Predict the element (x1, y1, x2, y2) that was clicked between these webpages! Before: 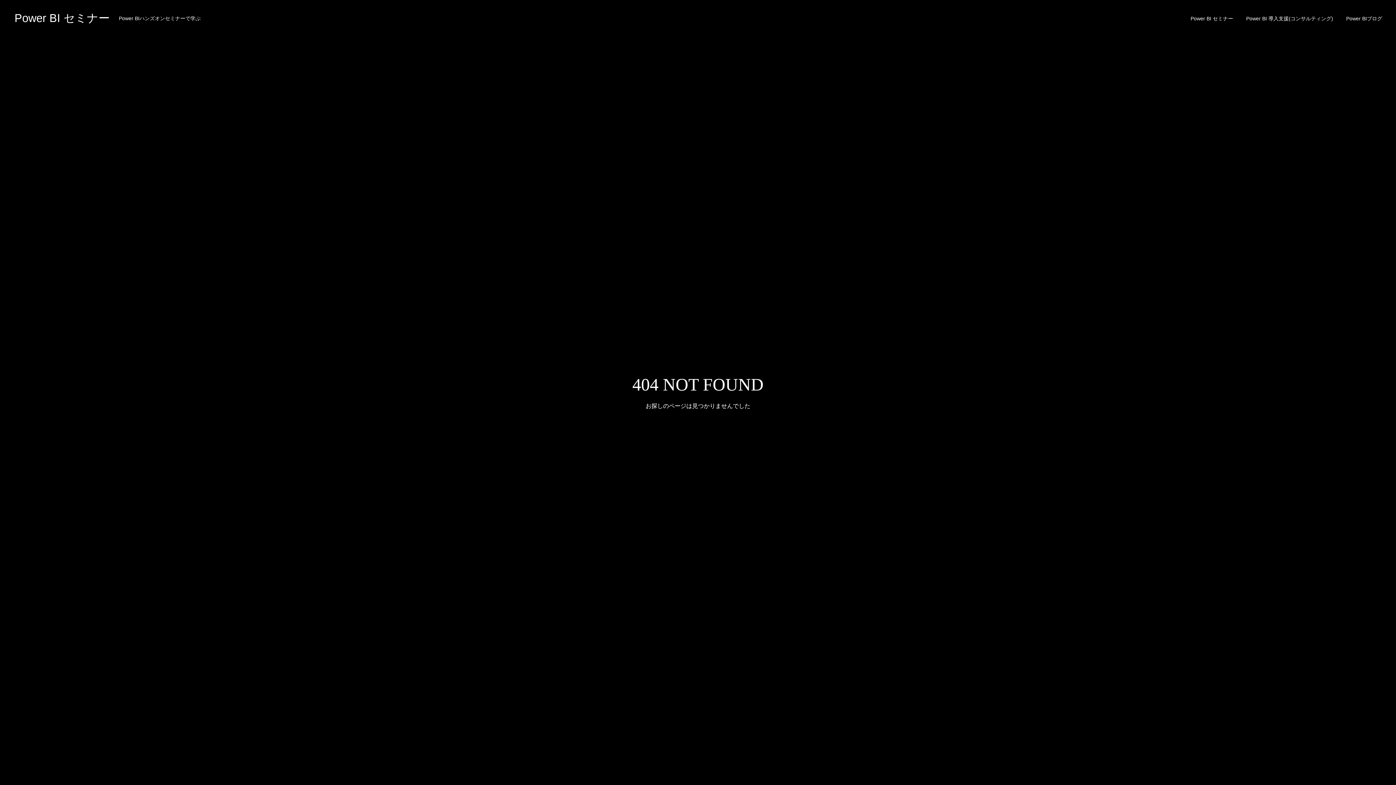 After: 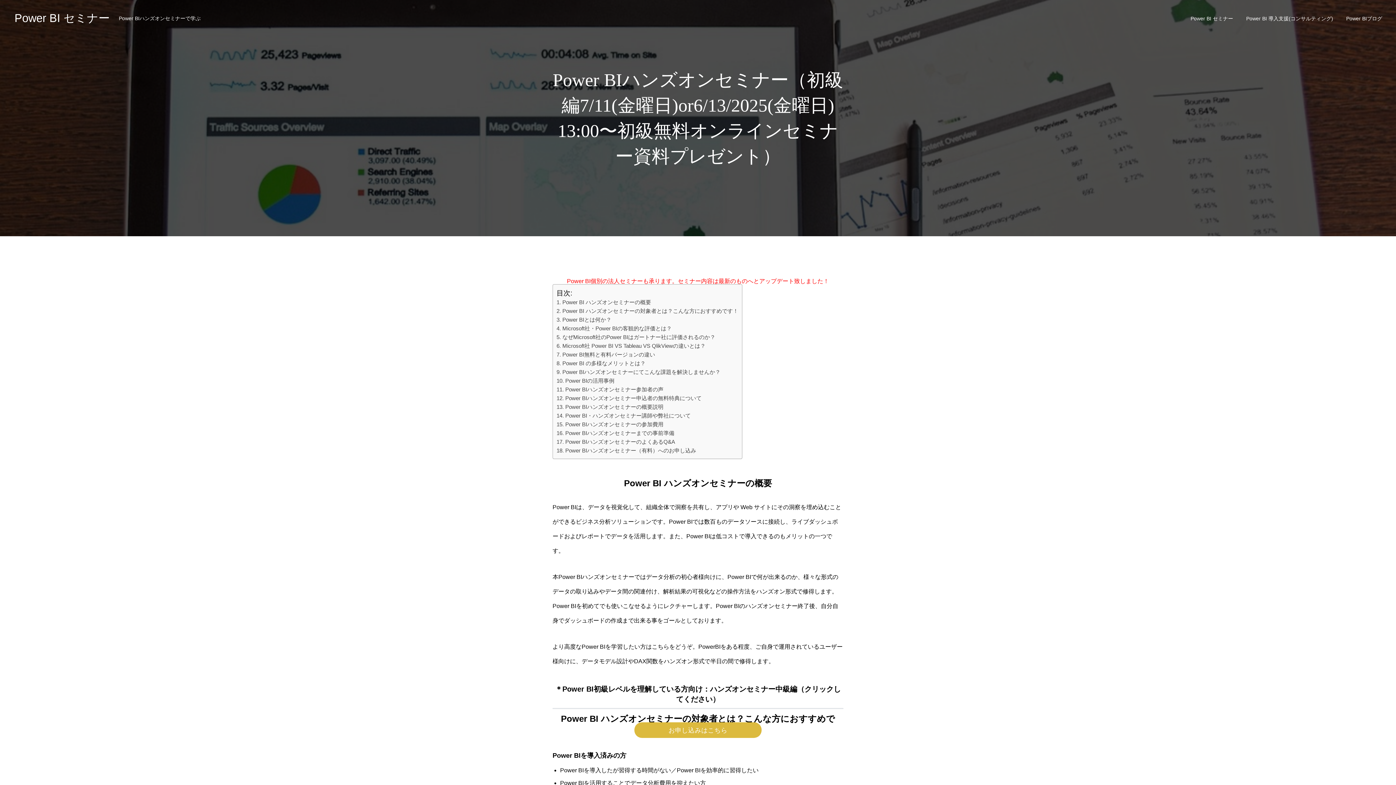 Action: label: Power BI セミナー bbox: (1184, 0, 1240, 36)